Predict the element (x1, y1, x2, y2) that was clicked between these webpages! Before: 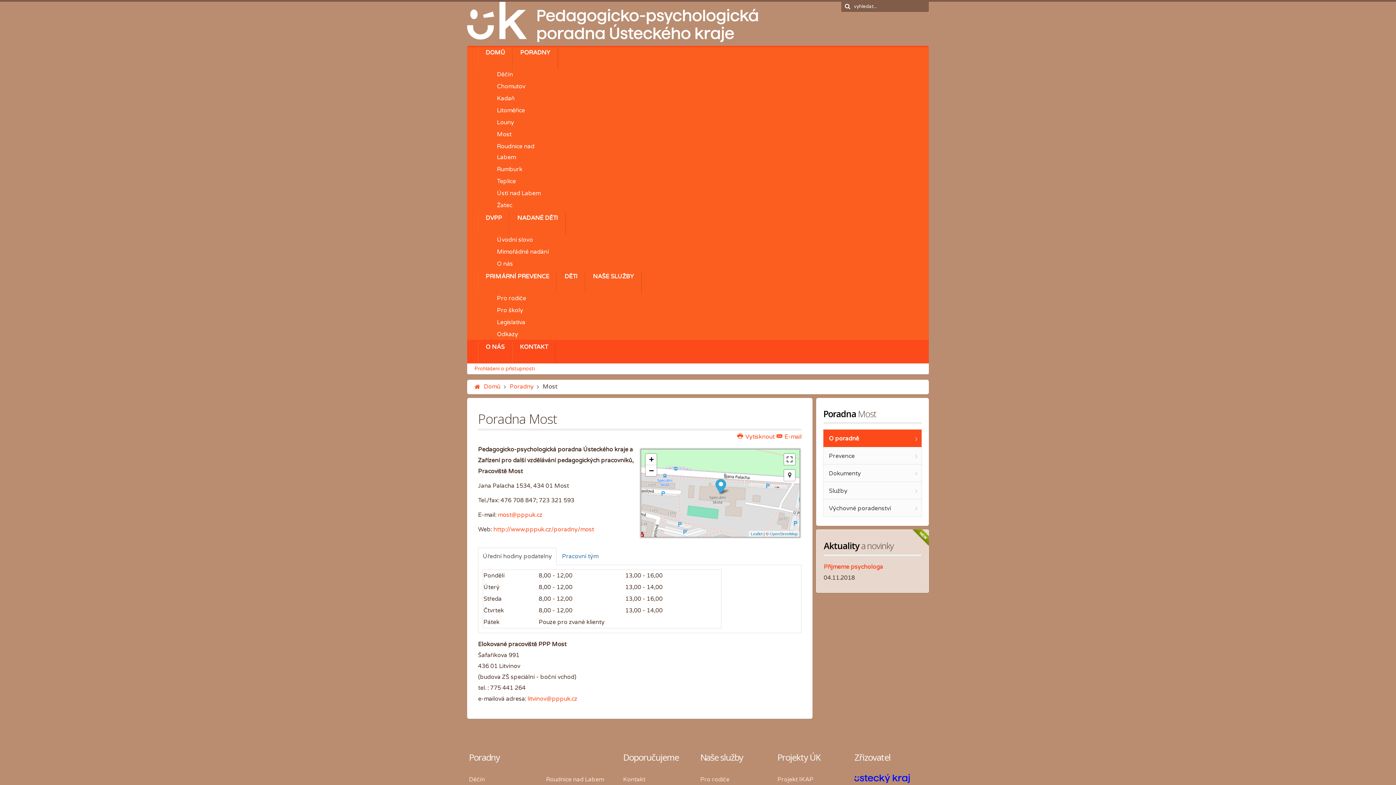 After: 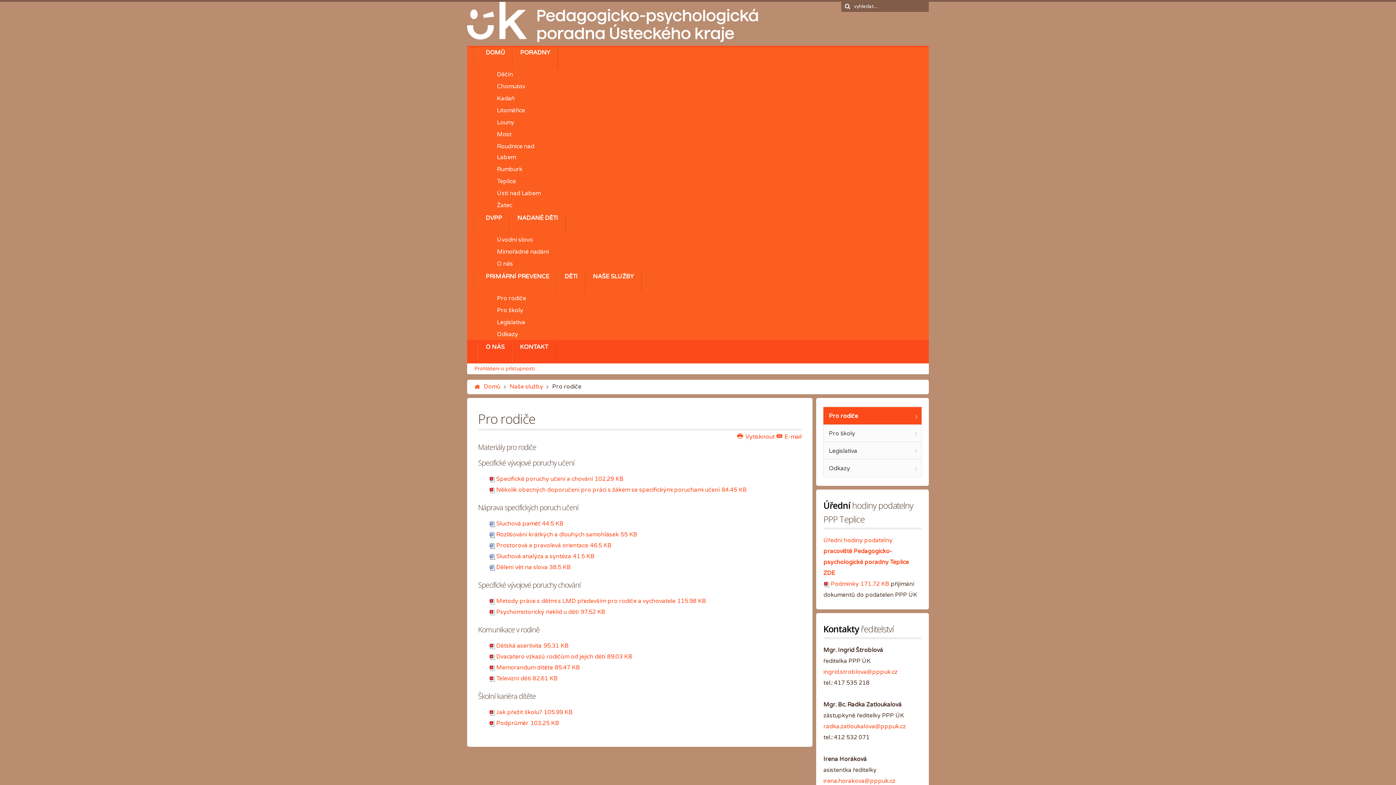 Action: bbox: (497, 294, 526, 302) label: Pro rodiče